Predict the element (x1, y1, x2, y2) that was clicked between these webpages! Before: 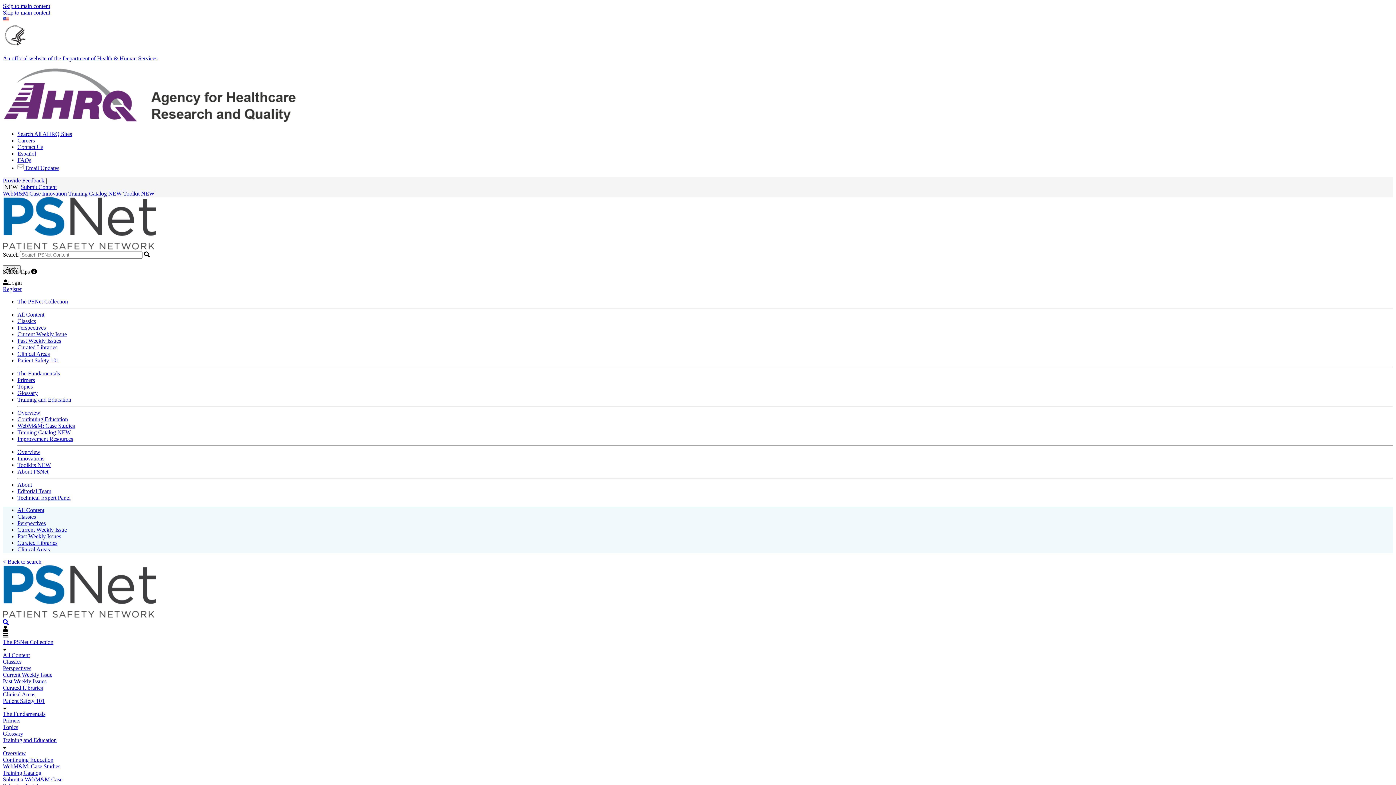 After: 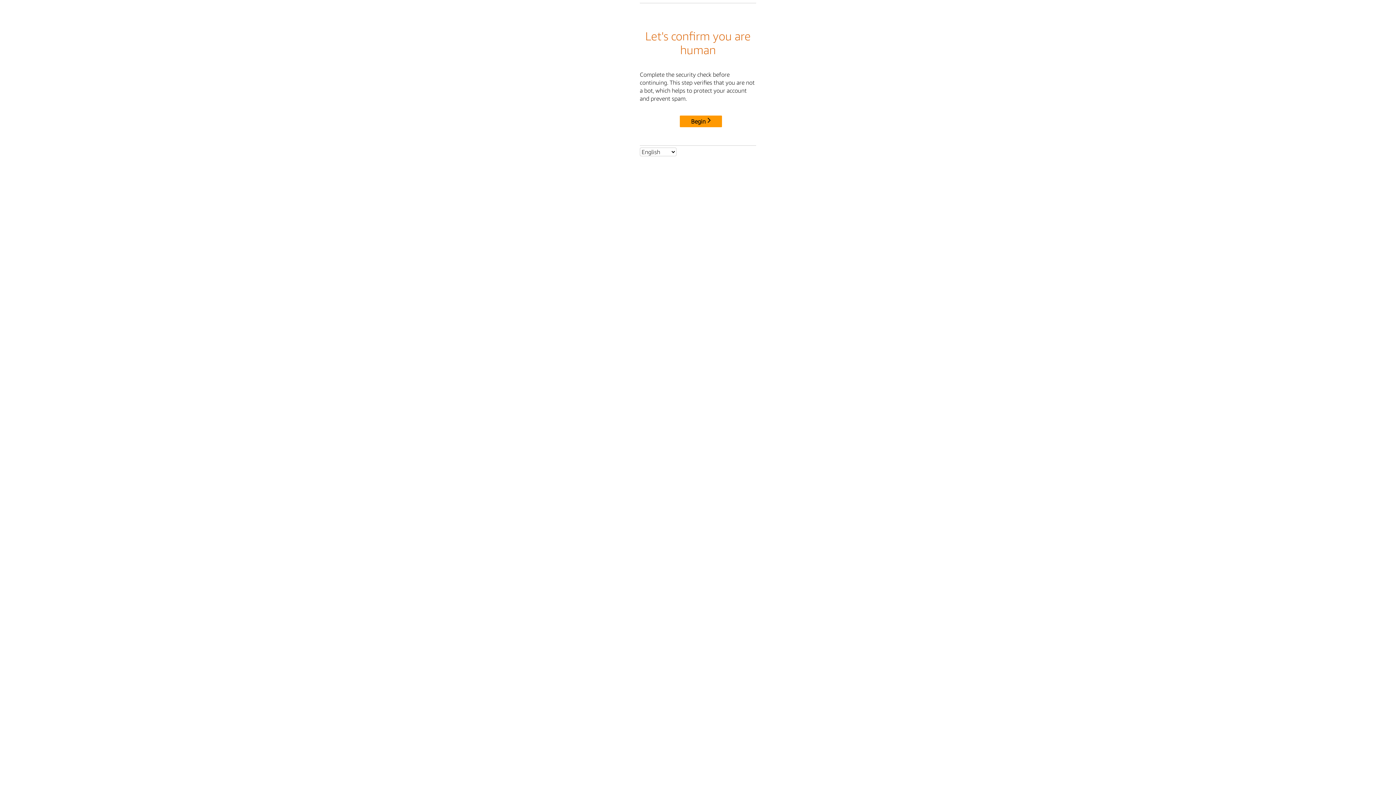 Action: label: Past Weekly Issues bbox: (17, 337, 61, 344)